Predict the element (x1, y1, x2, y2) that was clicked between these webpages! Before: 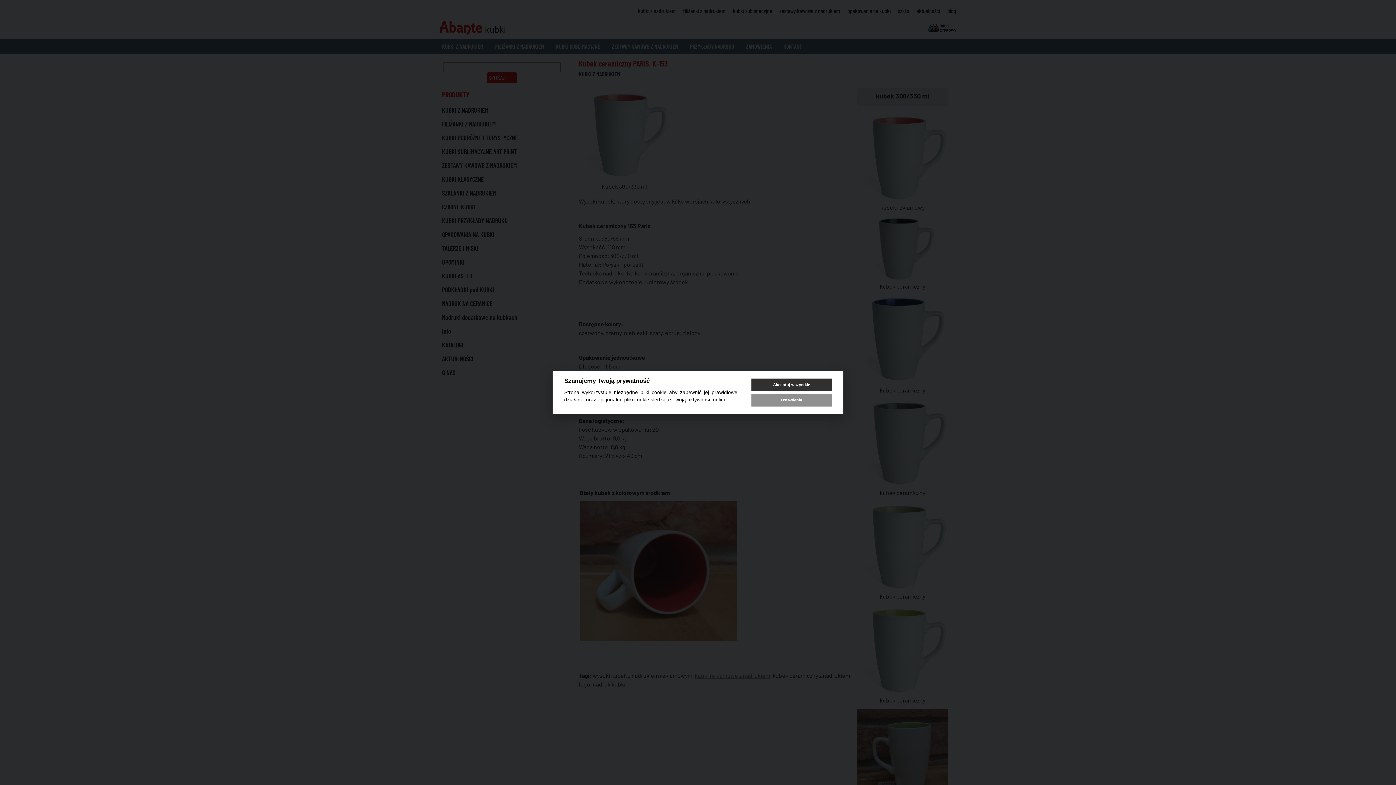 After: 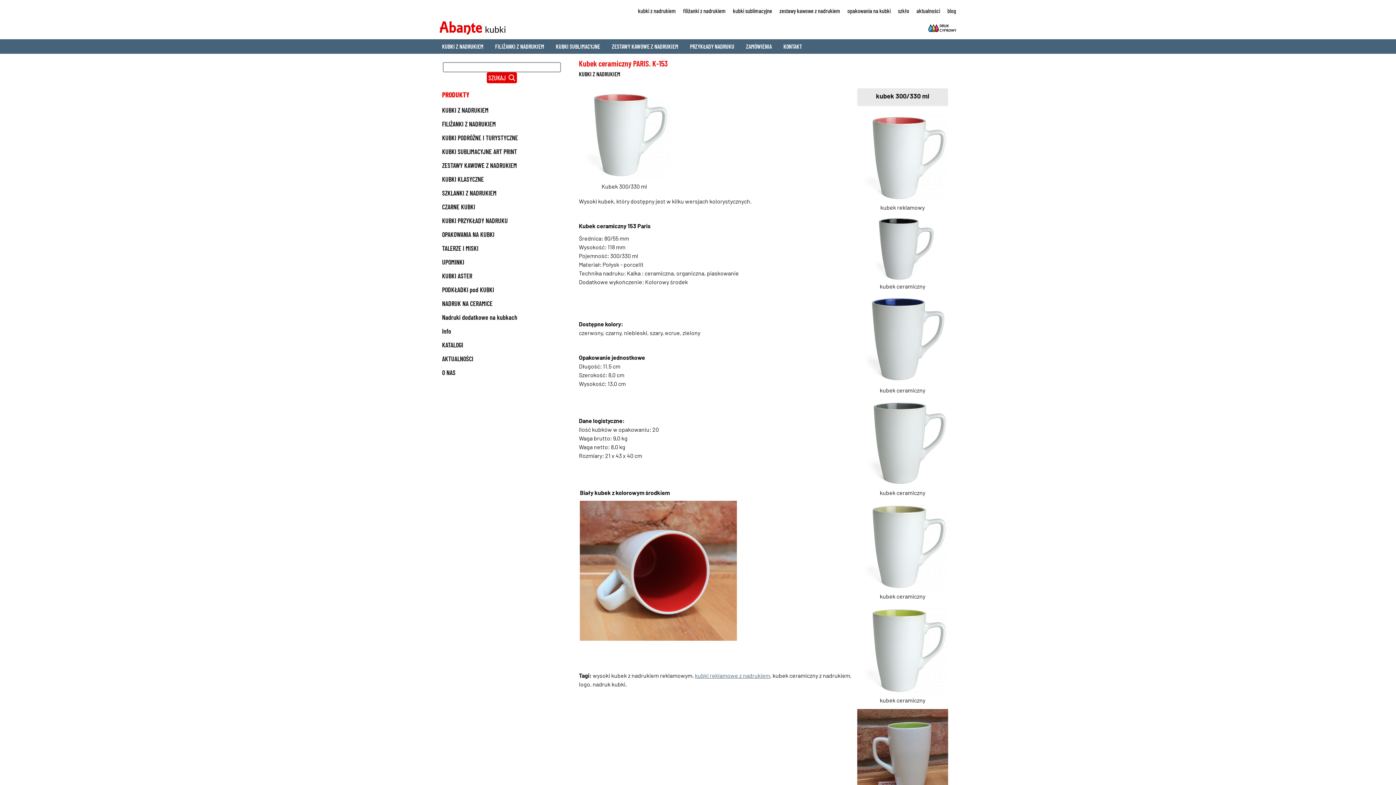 Action: label: Akceptuj wszystkie bbox: (751, 378, 832, 391)